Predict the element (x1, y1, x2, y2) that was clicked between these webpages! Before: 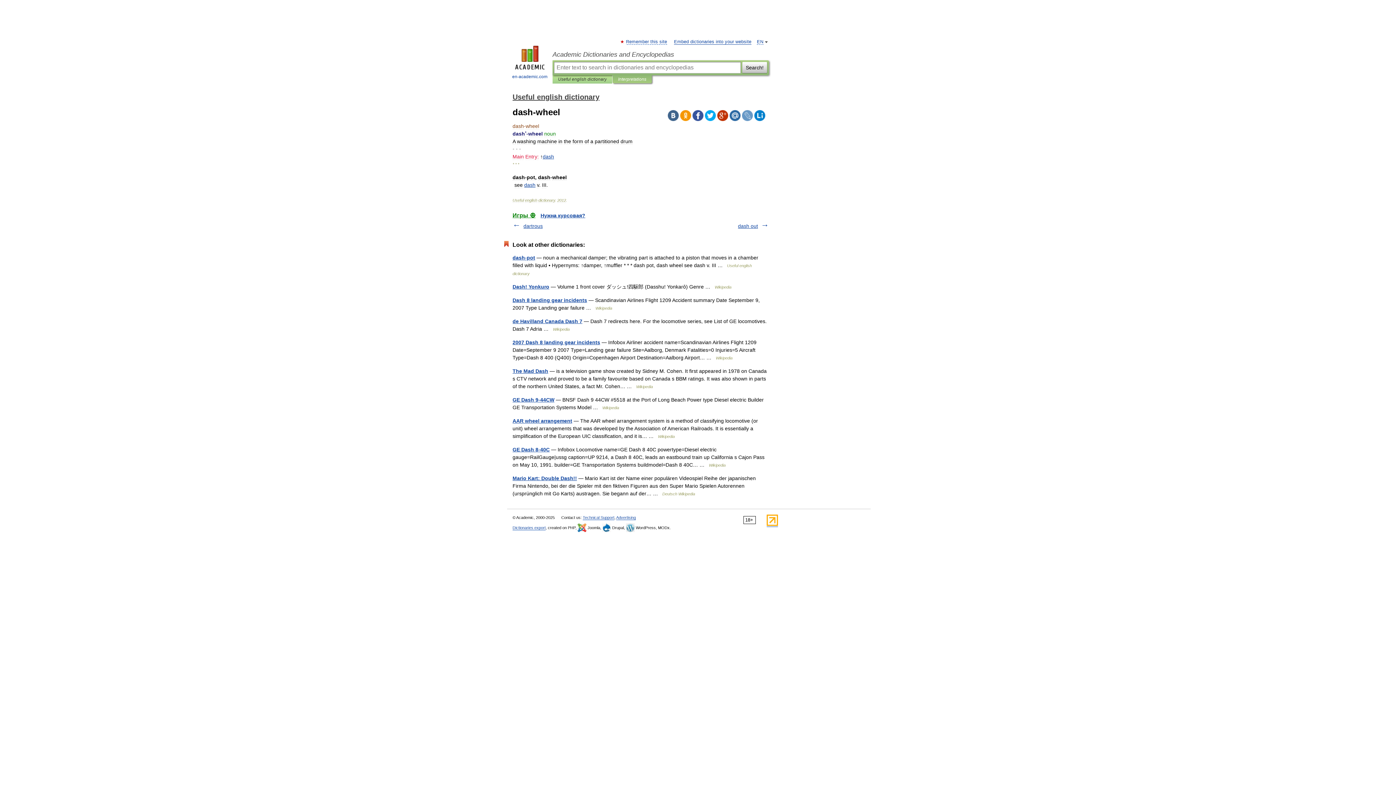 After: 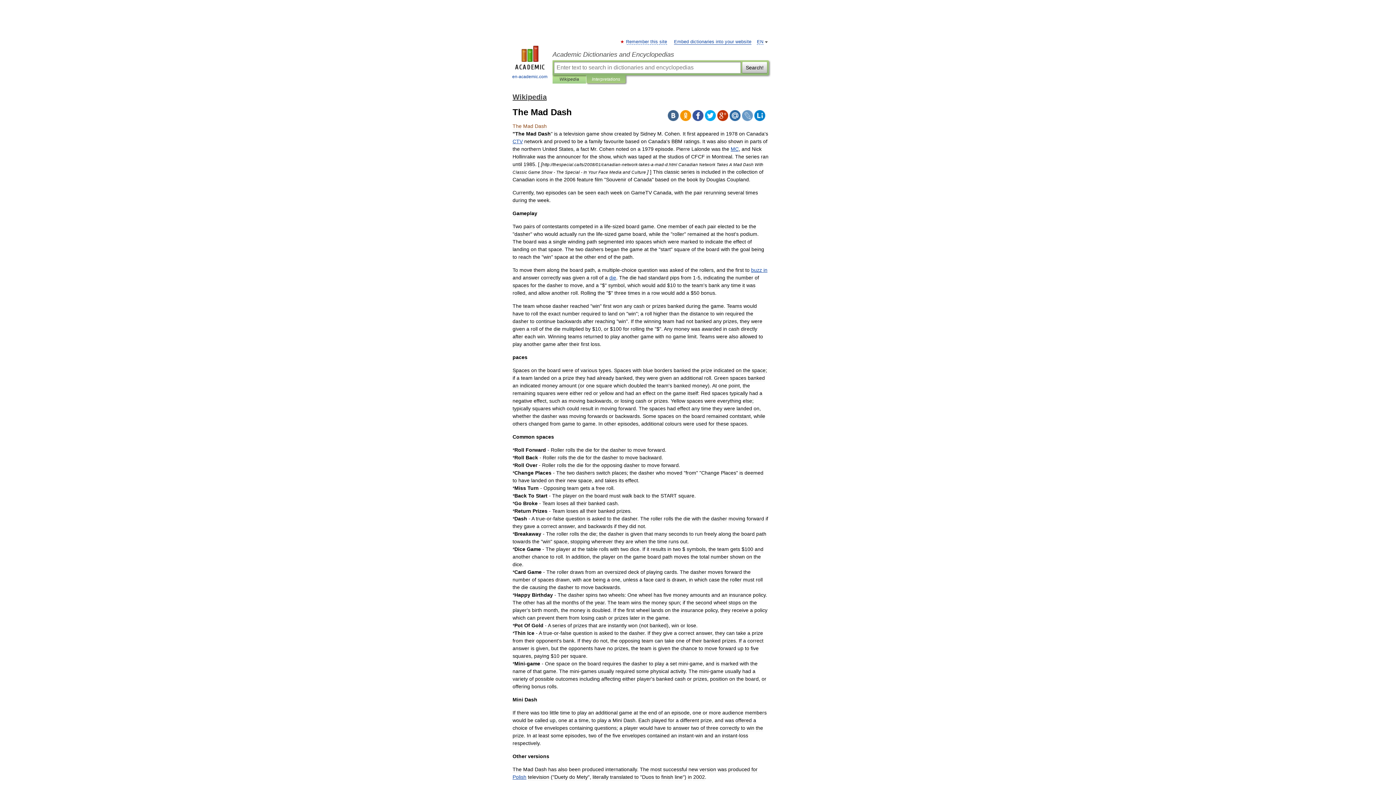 Action: label: The Mad Dash bbox: (512, 368, 548, 374)